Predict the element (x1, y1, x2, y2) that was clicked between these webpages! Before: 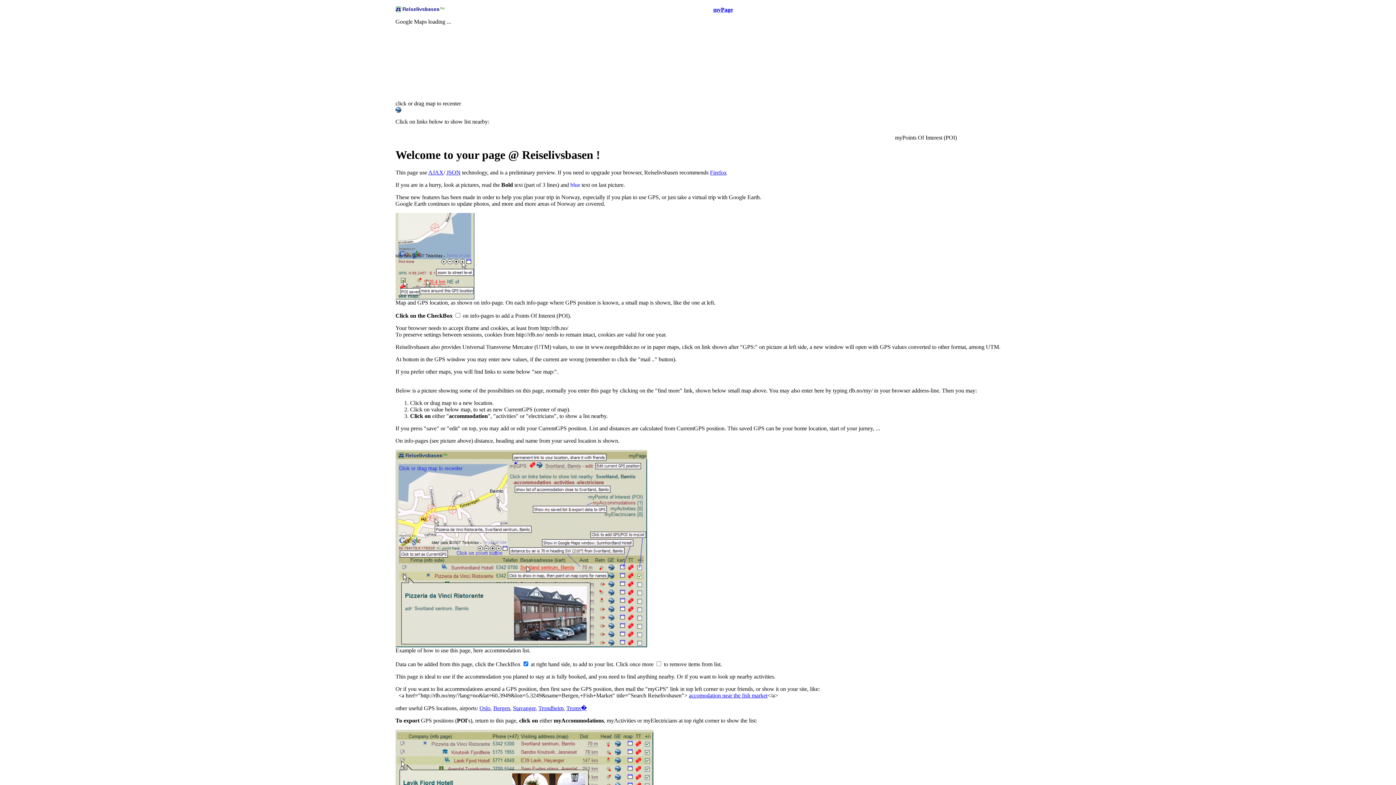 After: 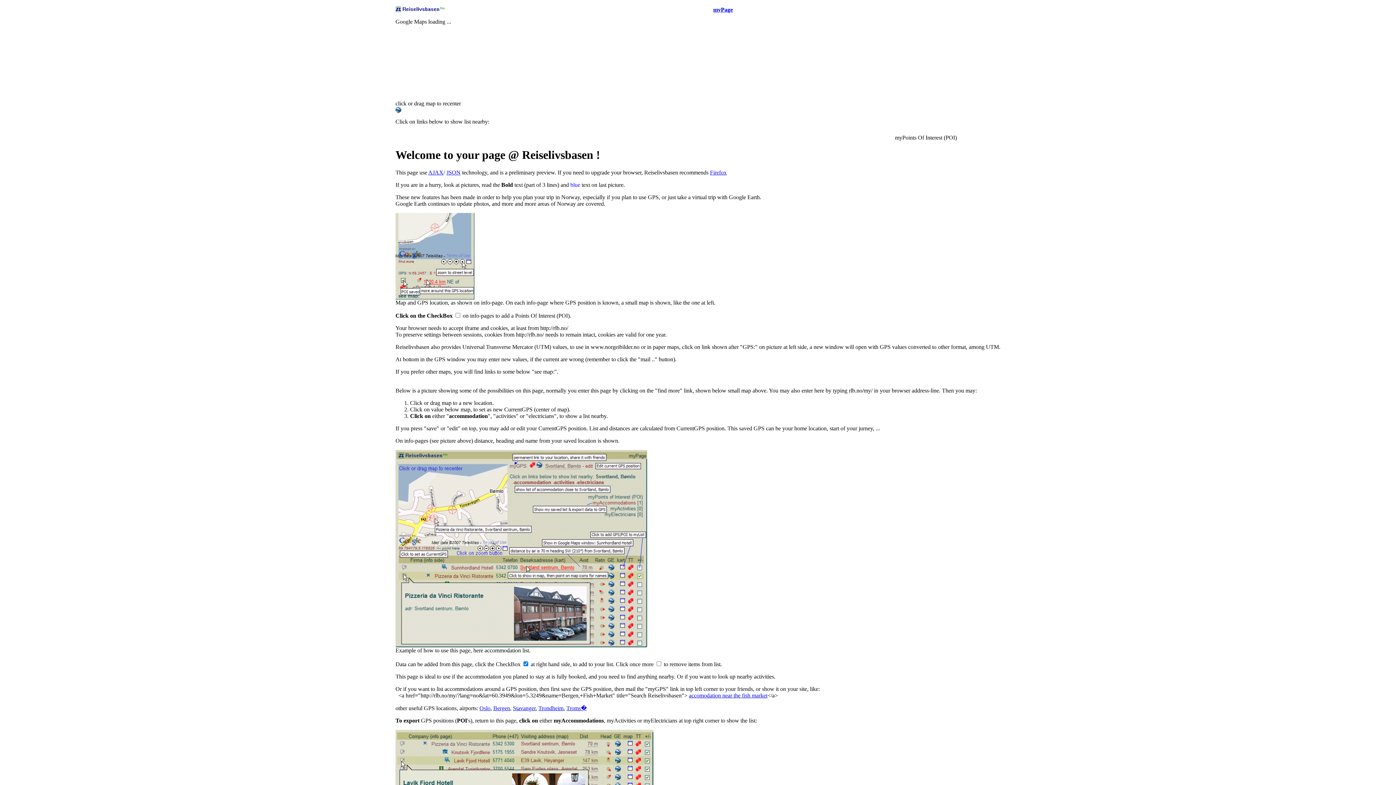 Action: label: Stavanger bbox: (513, 705, 535, 711)